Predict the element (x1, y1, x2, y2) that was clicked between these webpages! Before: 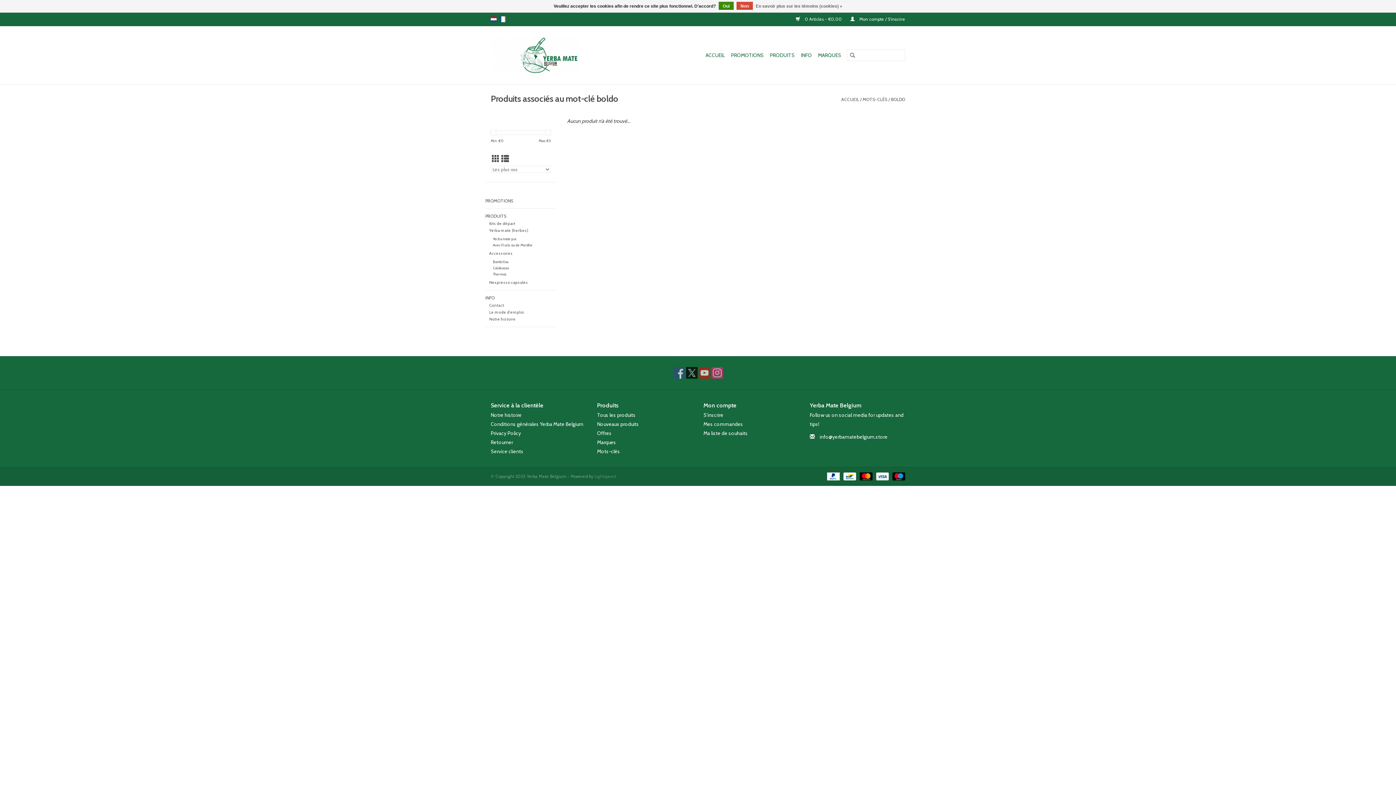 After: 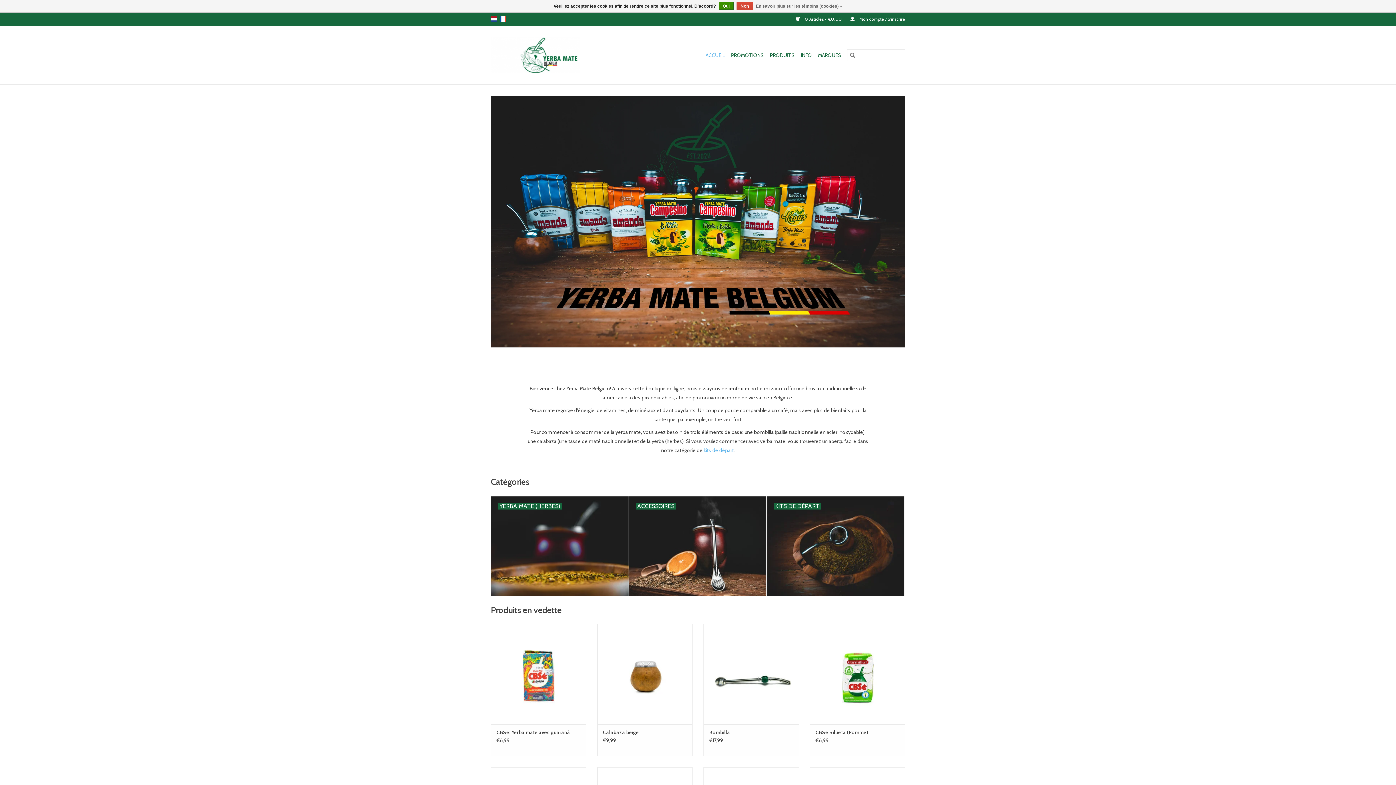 Action: bbox: (490, 37, 617, 73)